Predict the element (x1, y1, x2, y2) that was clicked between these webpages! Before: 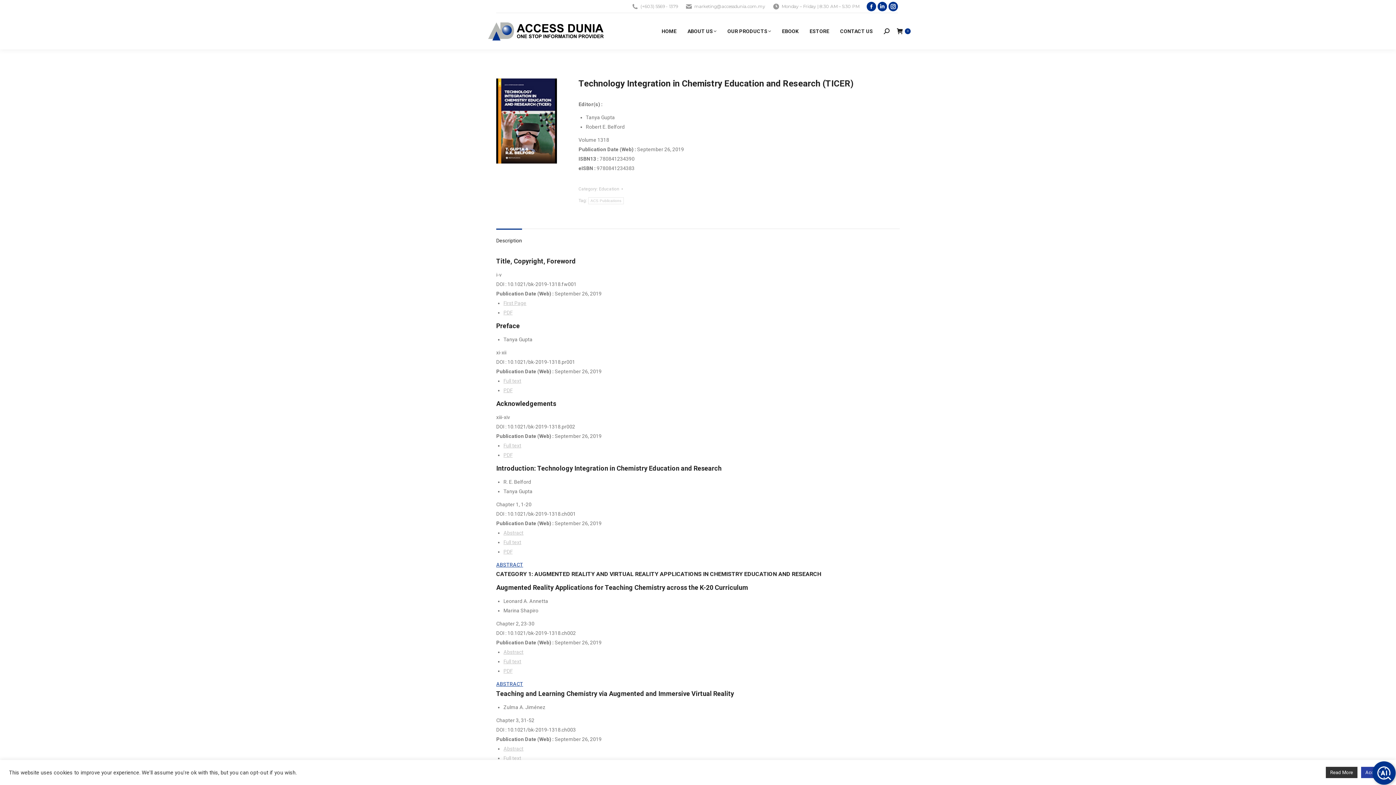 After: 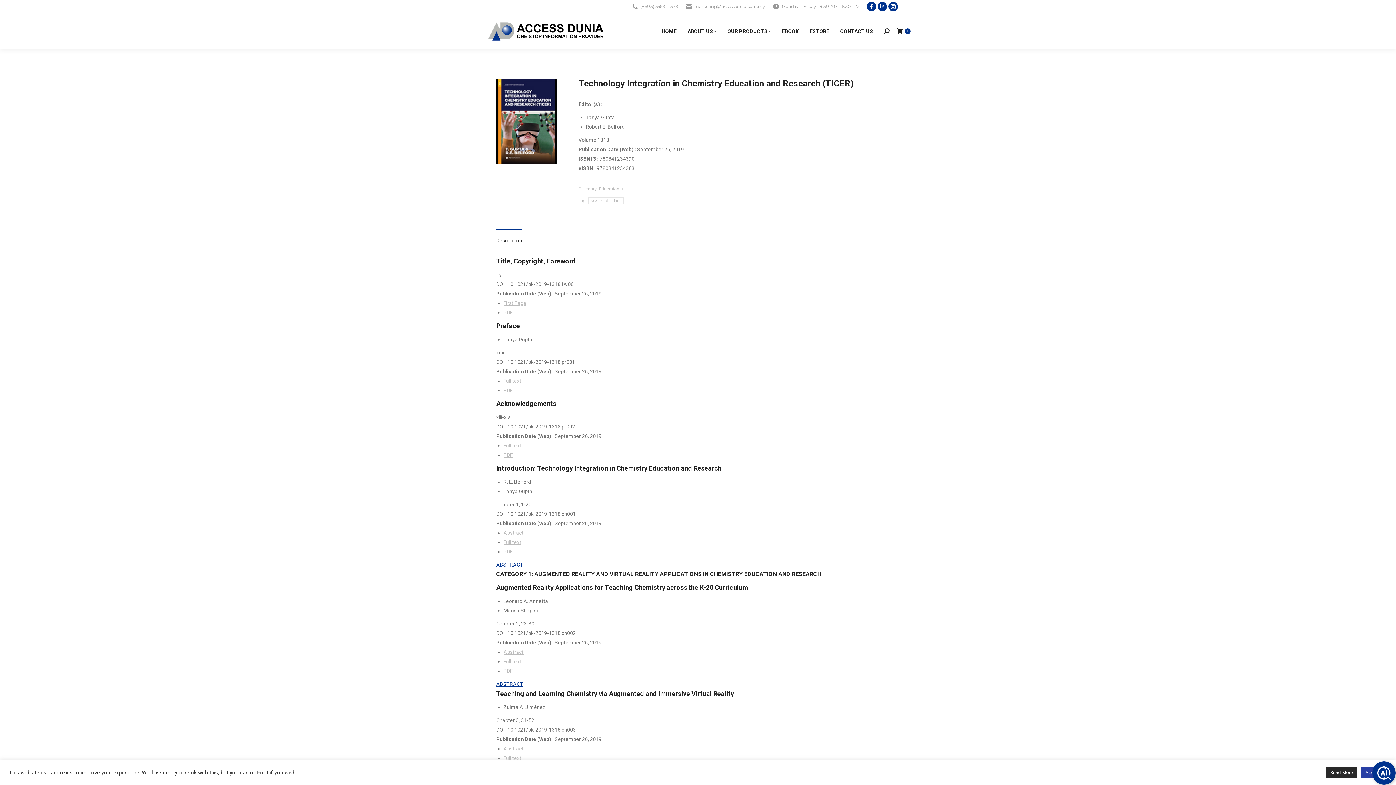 Action: label: Read More bbox: (1326, 767, 1357, 778)